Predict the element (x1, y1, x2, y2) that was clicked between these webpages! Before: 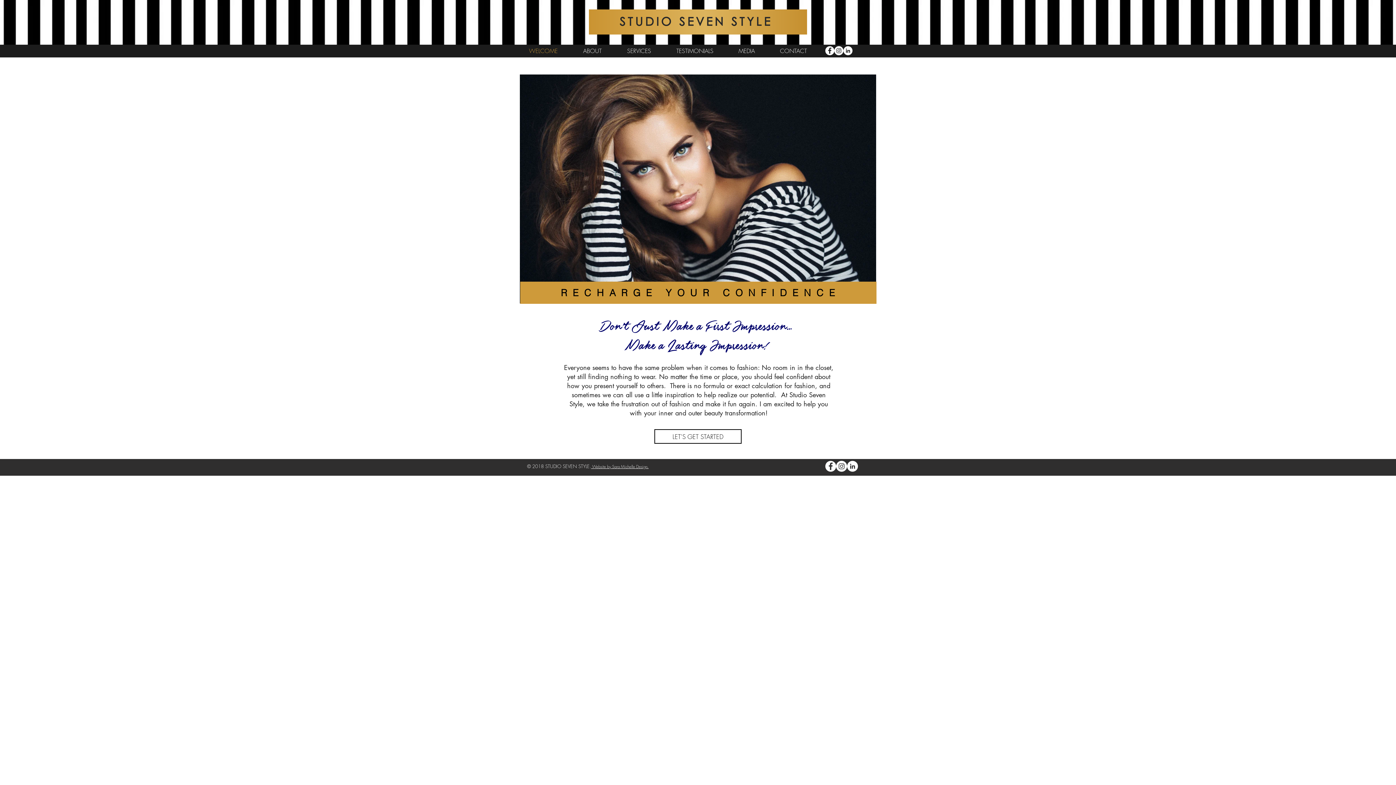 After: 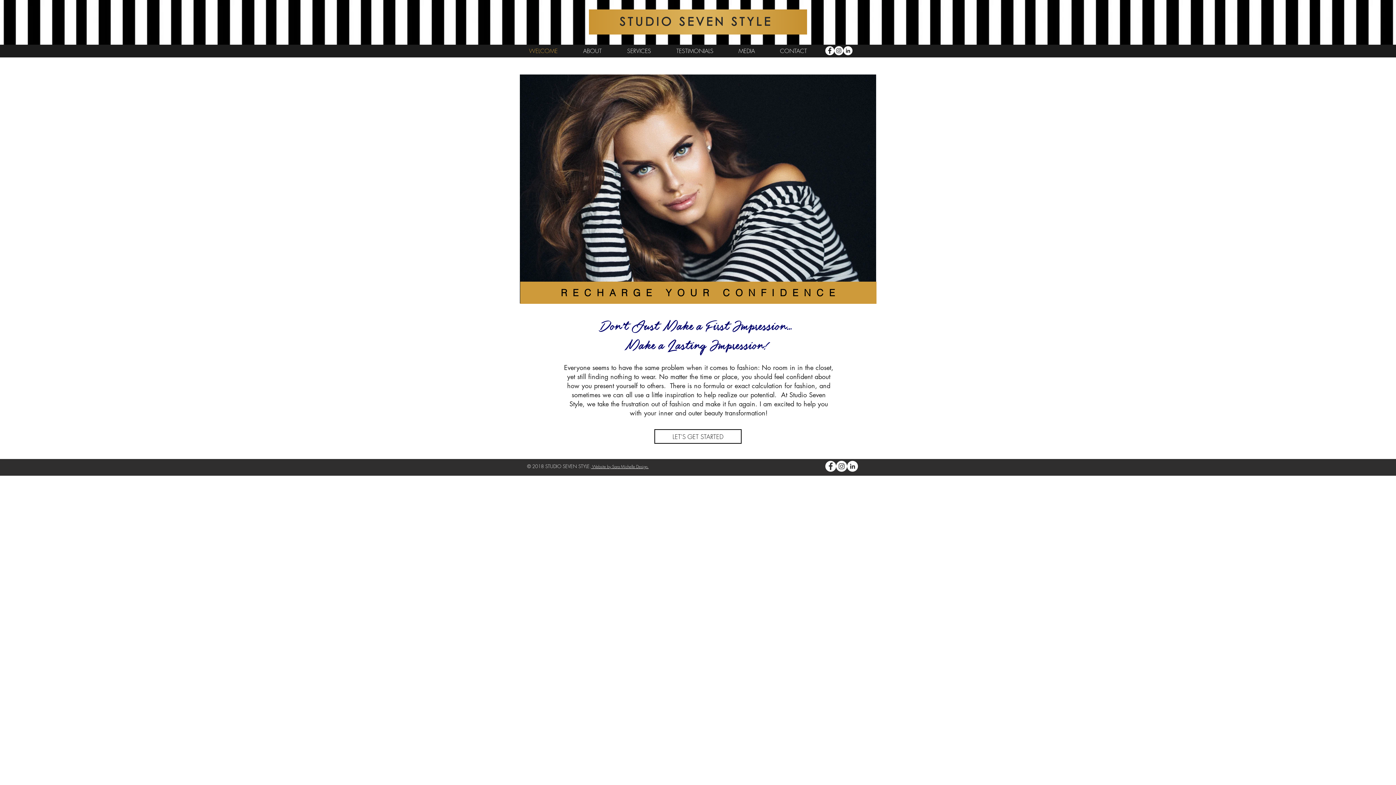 Action: bbox: (825, 46, 834, 55)